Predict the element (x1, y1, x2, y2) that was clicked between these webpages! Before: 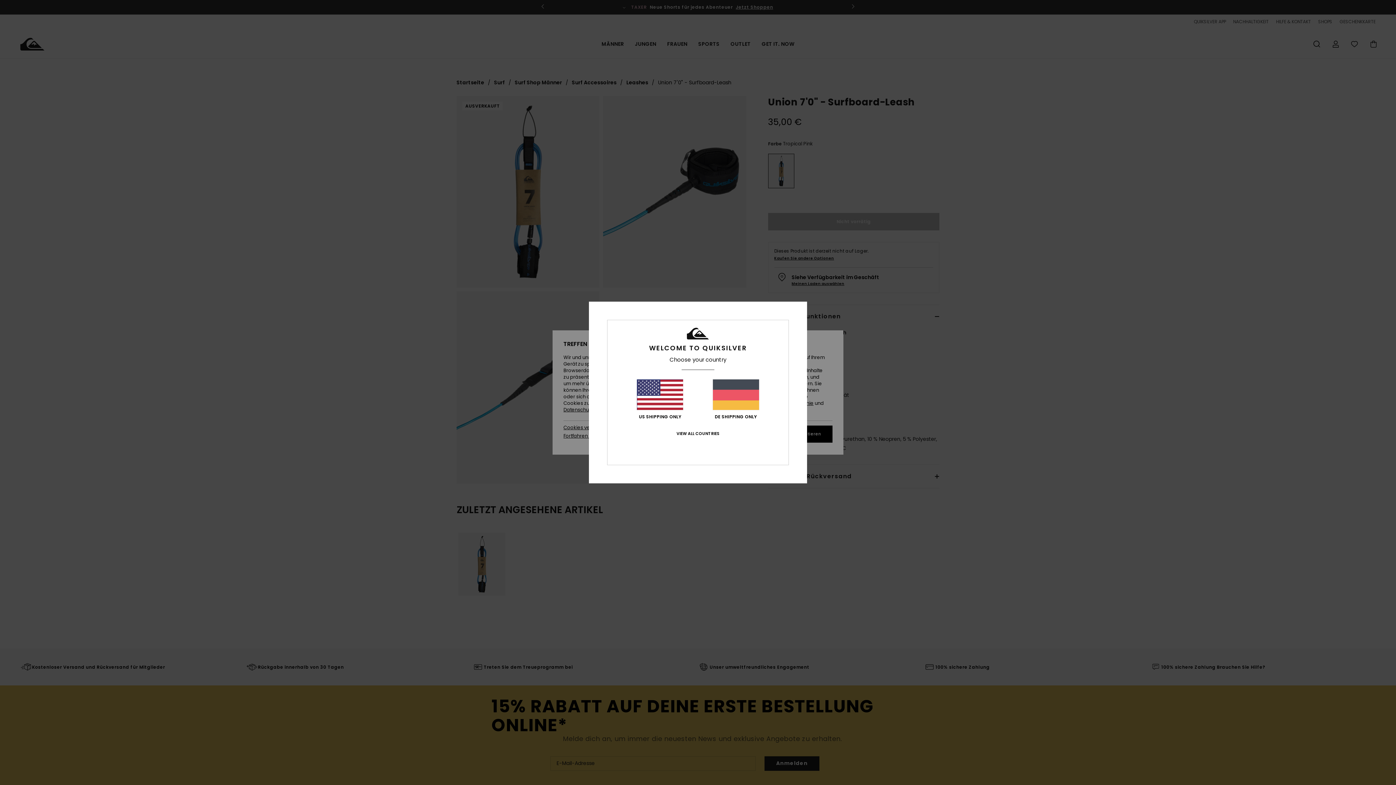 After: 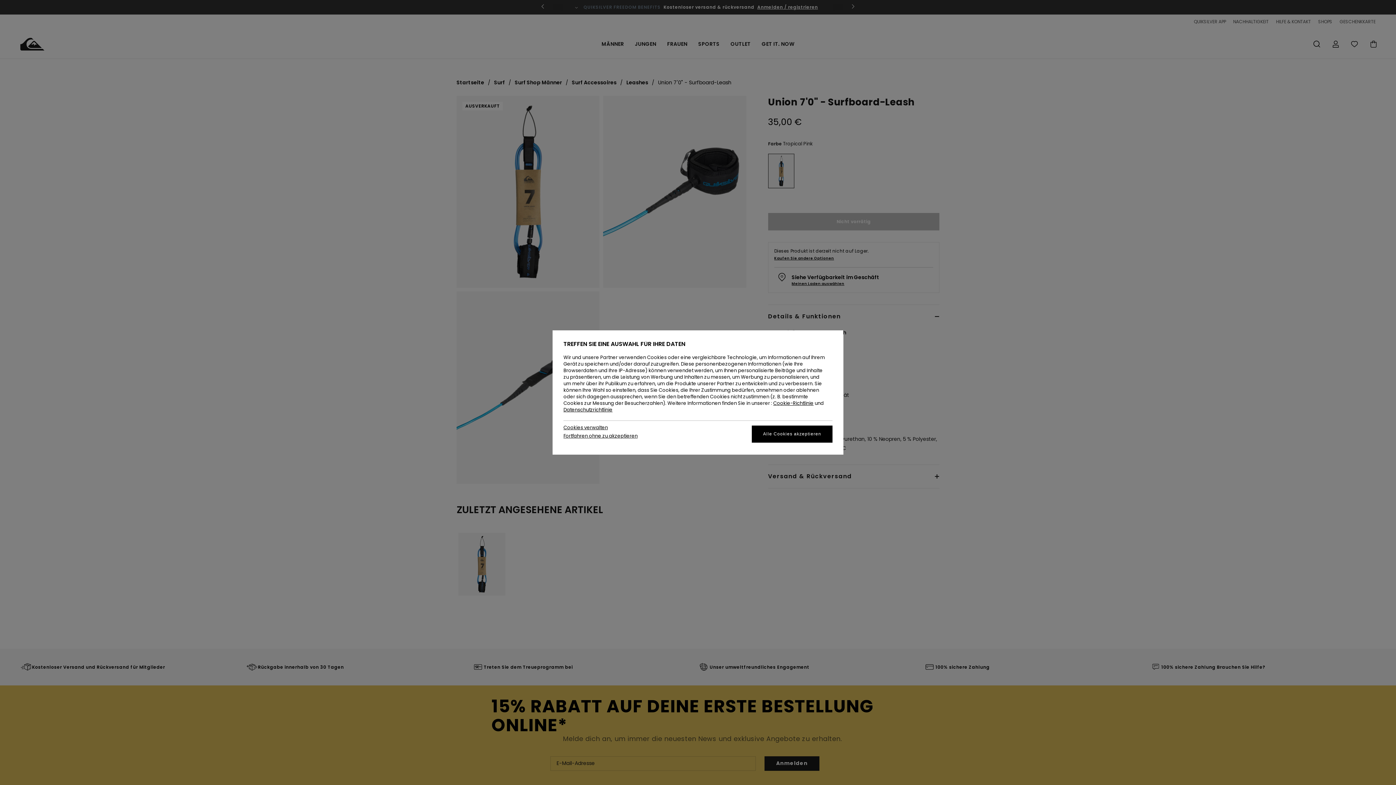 Action: label: DE SHIPPING ONLY bbox: (712, 379, 759, 419)